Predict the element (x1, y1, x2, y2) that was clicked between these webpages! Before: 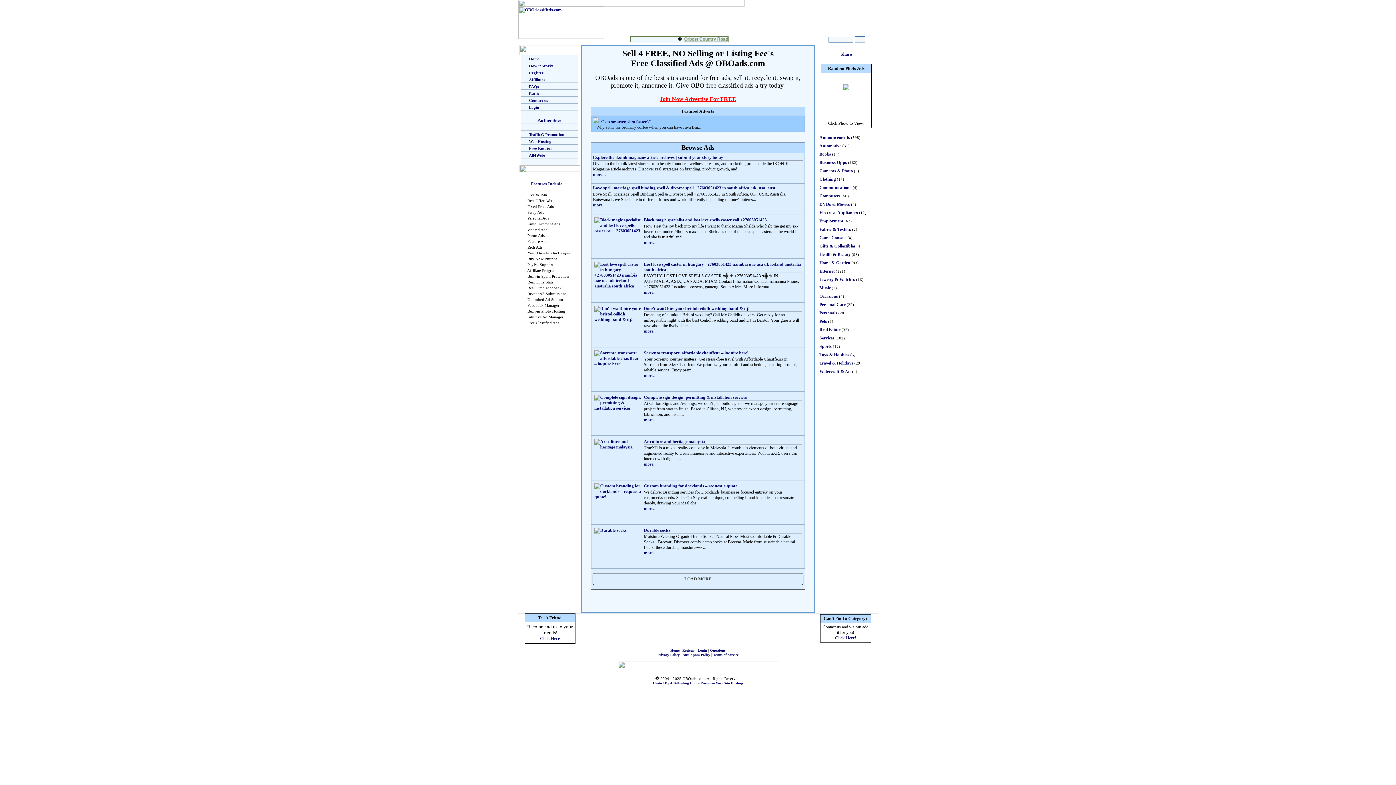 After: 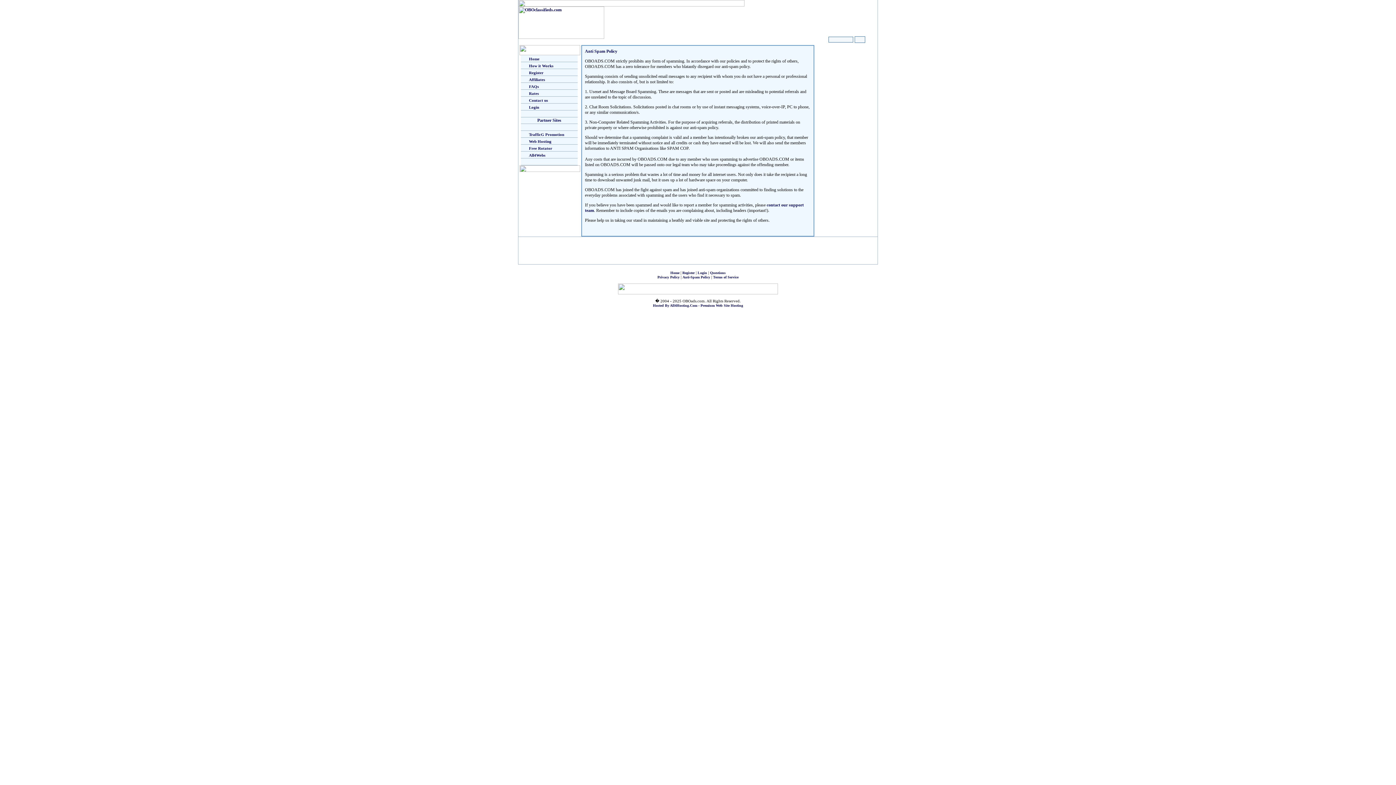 Action: label: Anti-Spam Policy bbox: (682, 653, 710, 657)